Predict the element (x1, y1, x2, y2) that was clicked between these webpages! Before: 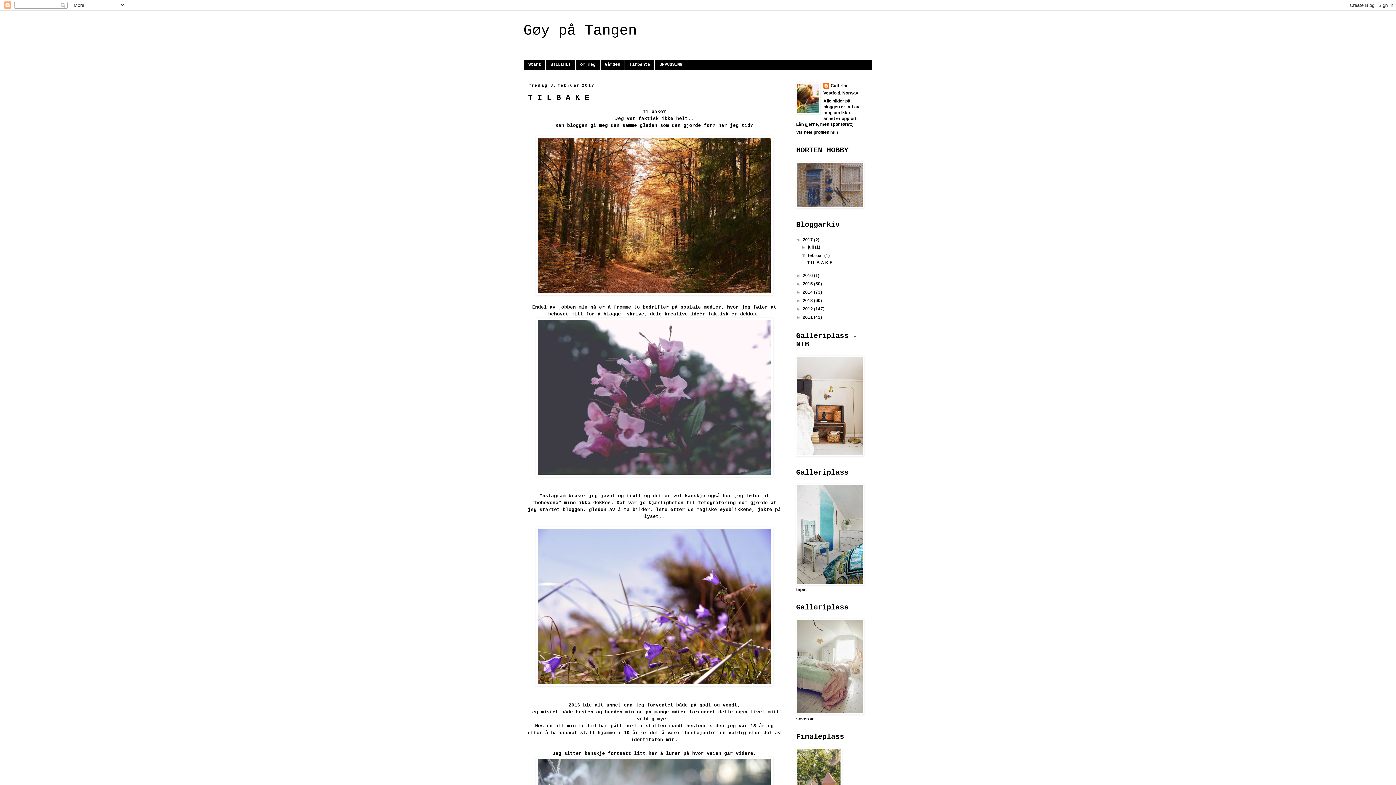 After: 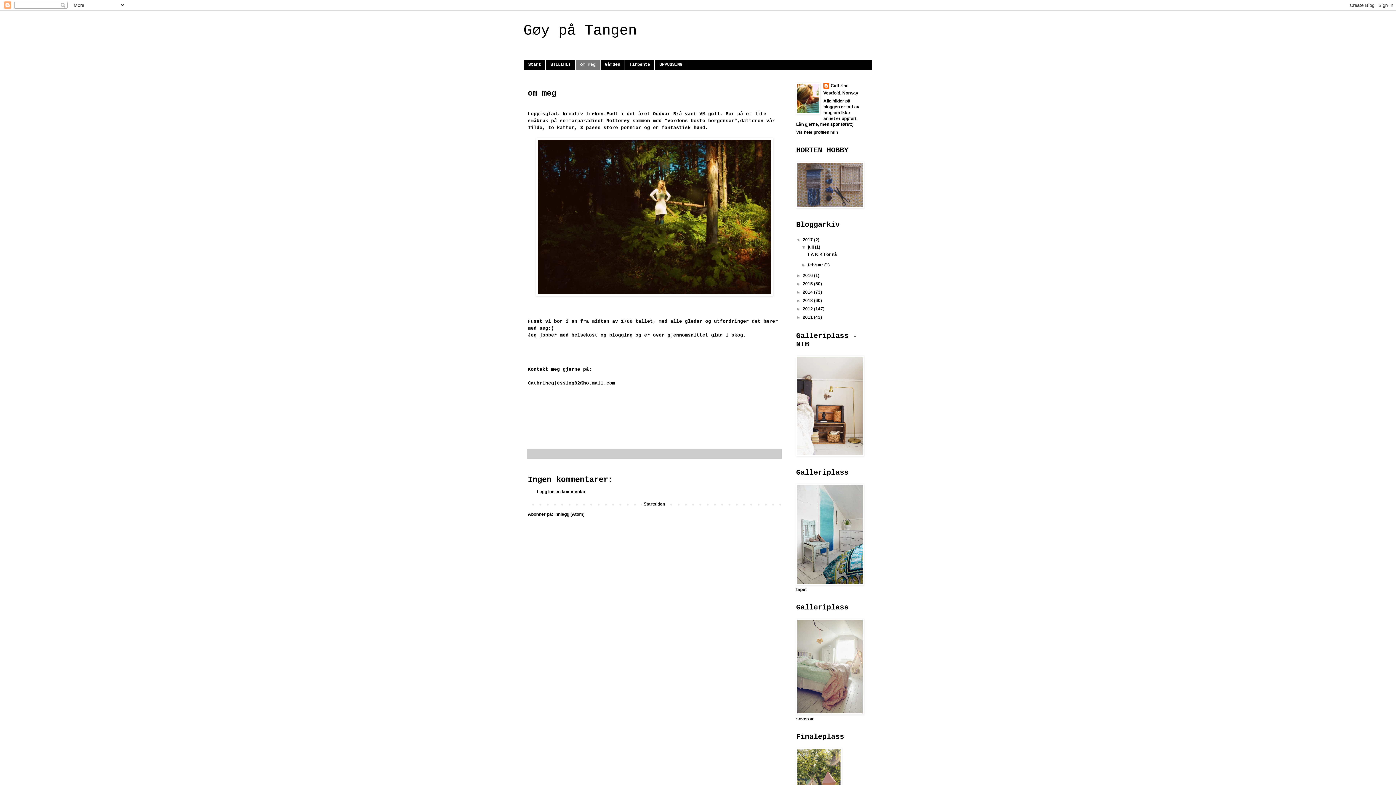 Action: label: om meg bbox: (575, 59, 600, 69)